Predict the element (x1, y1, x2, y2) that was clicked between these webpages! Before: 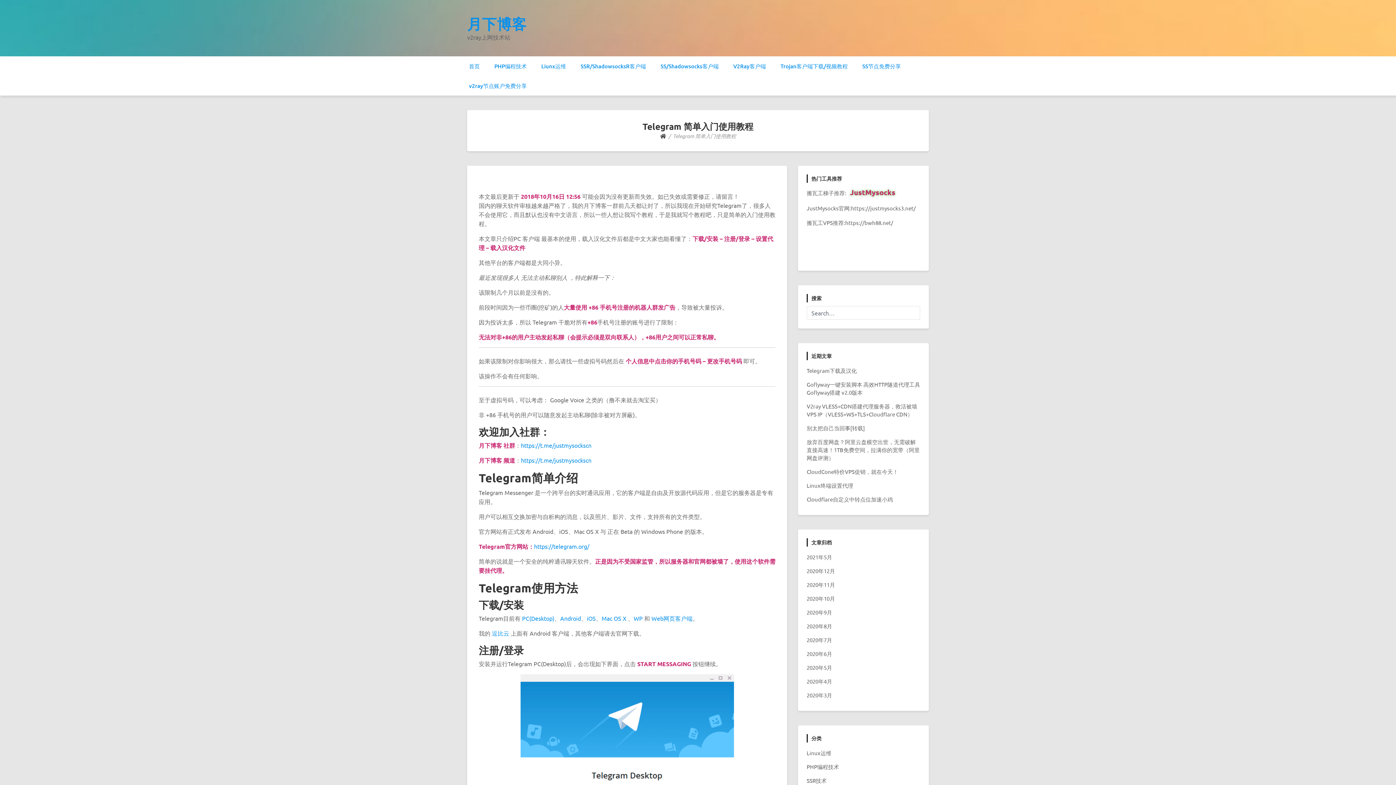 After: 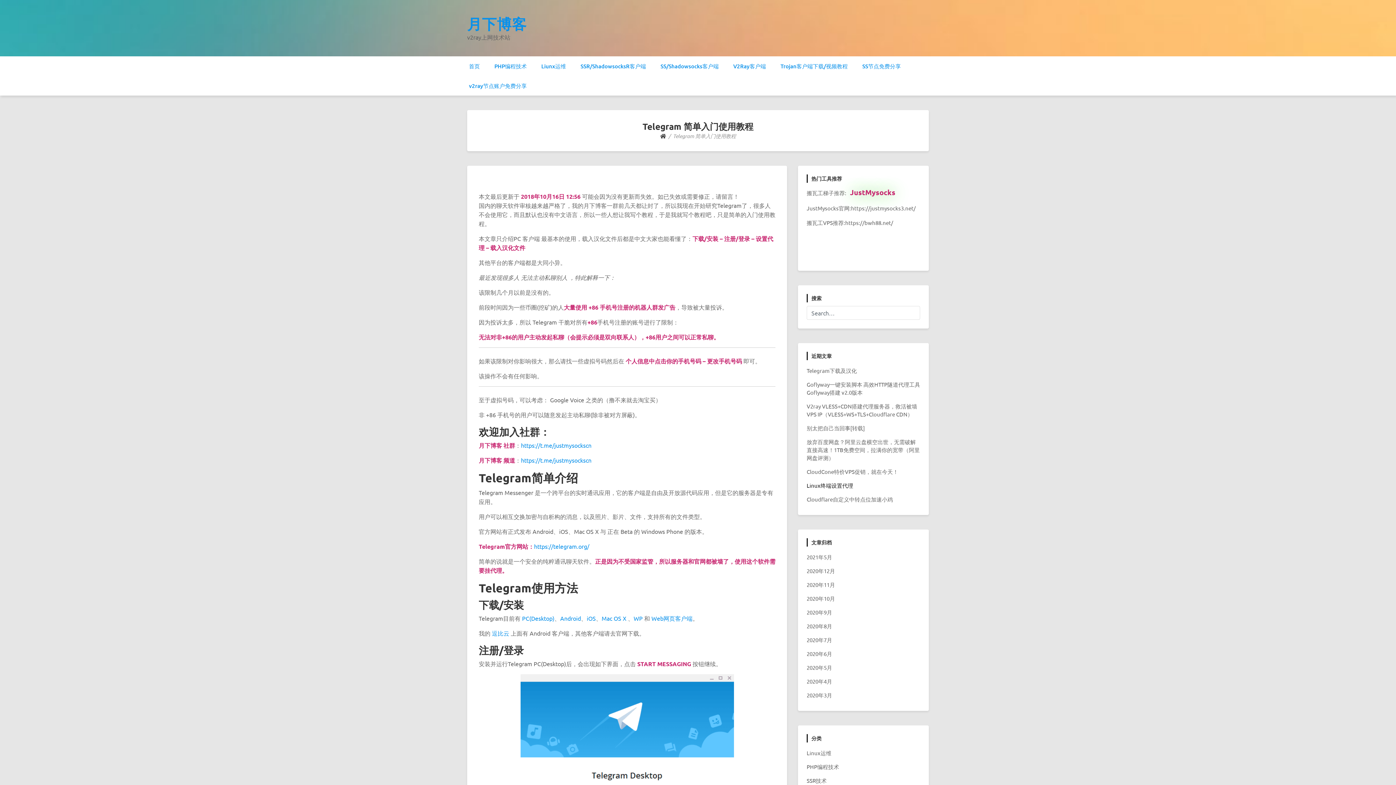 Action: label: Linux终端设置代理 bbox: (806, 482, 853, 489)